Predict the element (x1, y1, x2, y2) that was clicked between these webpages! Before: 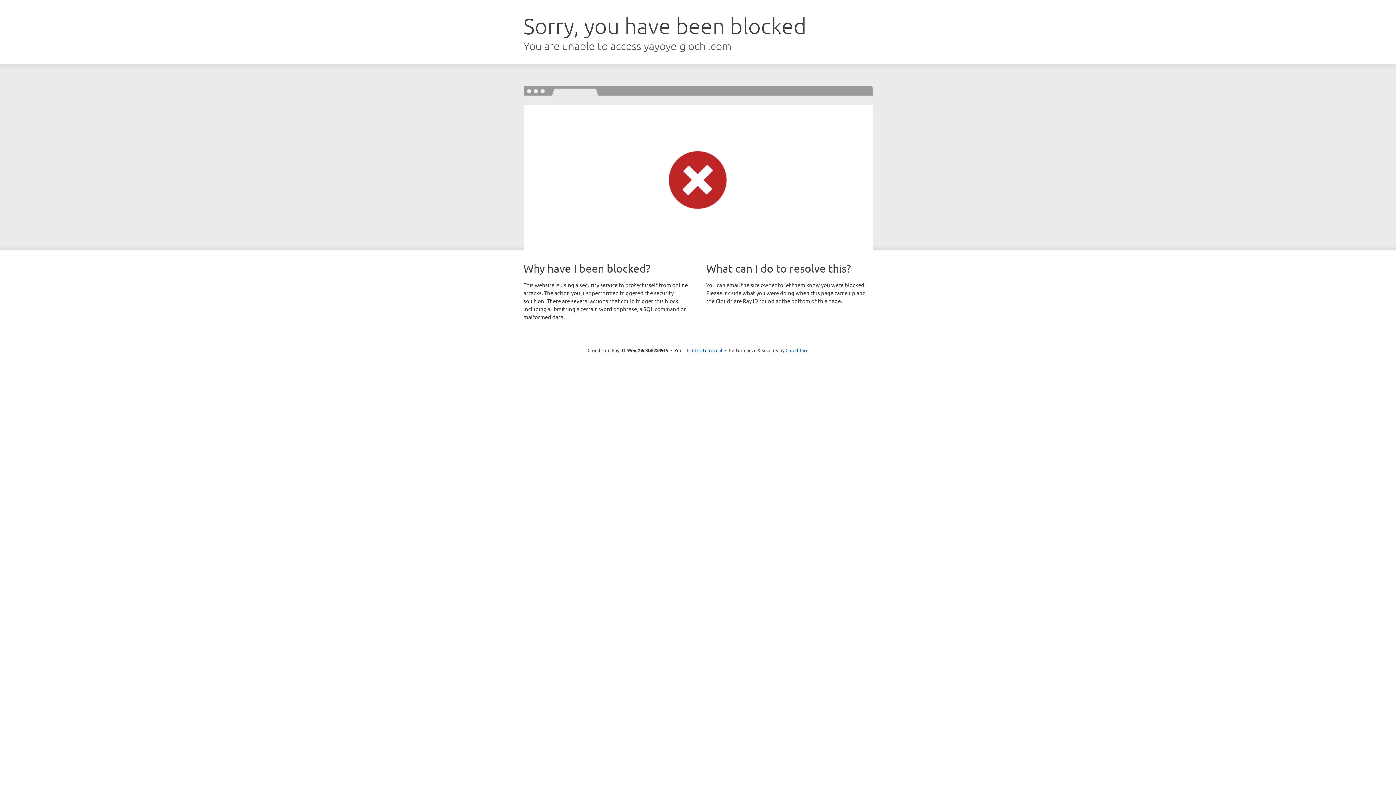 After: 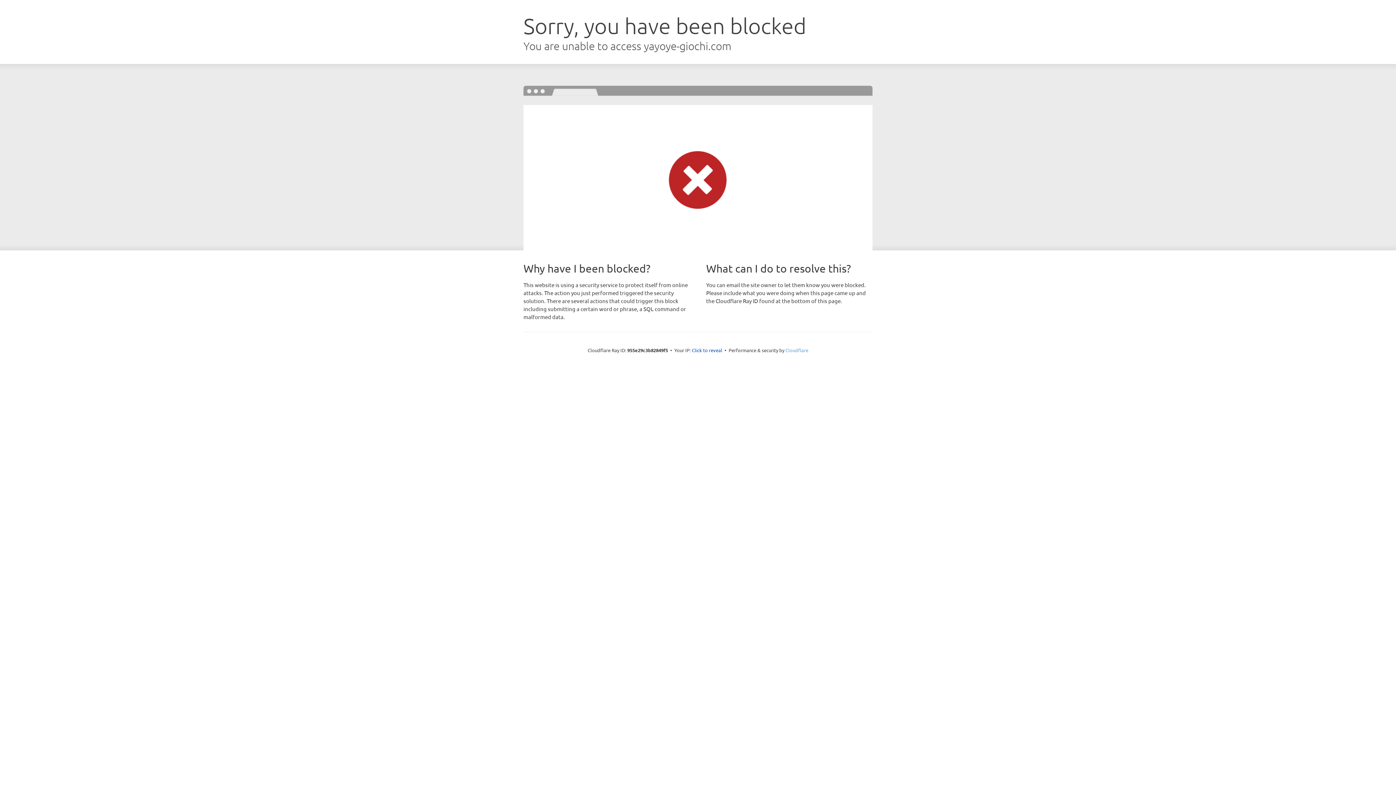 Action: label: Cloudflare bbox: (785, 347, 808, 353)